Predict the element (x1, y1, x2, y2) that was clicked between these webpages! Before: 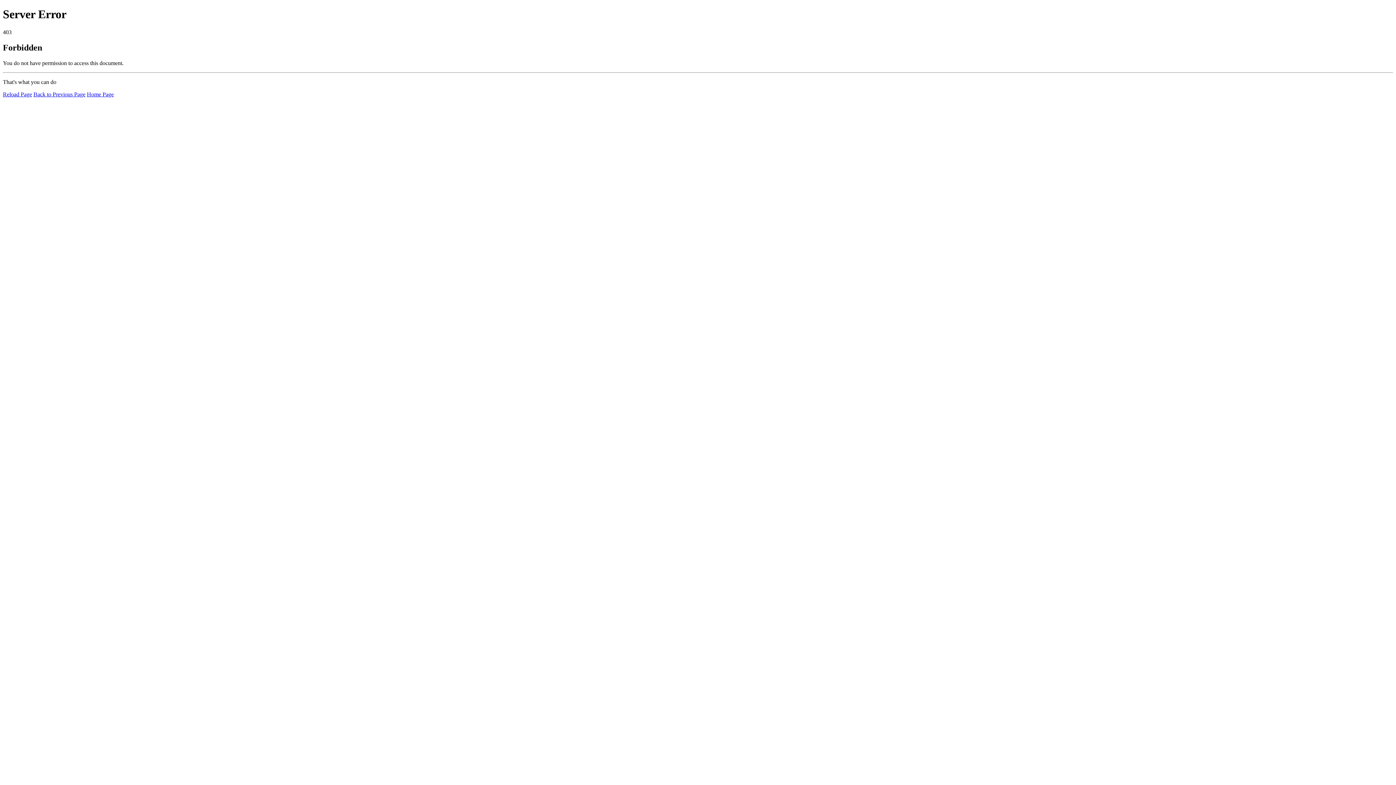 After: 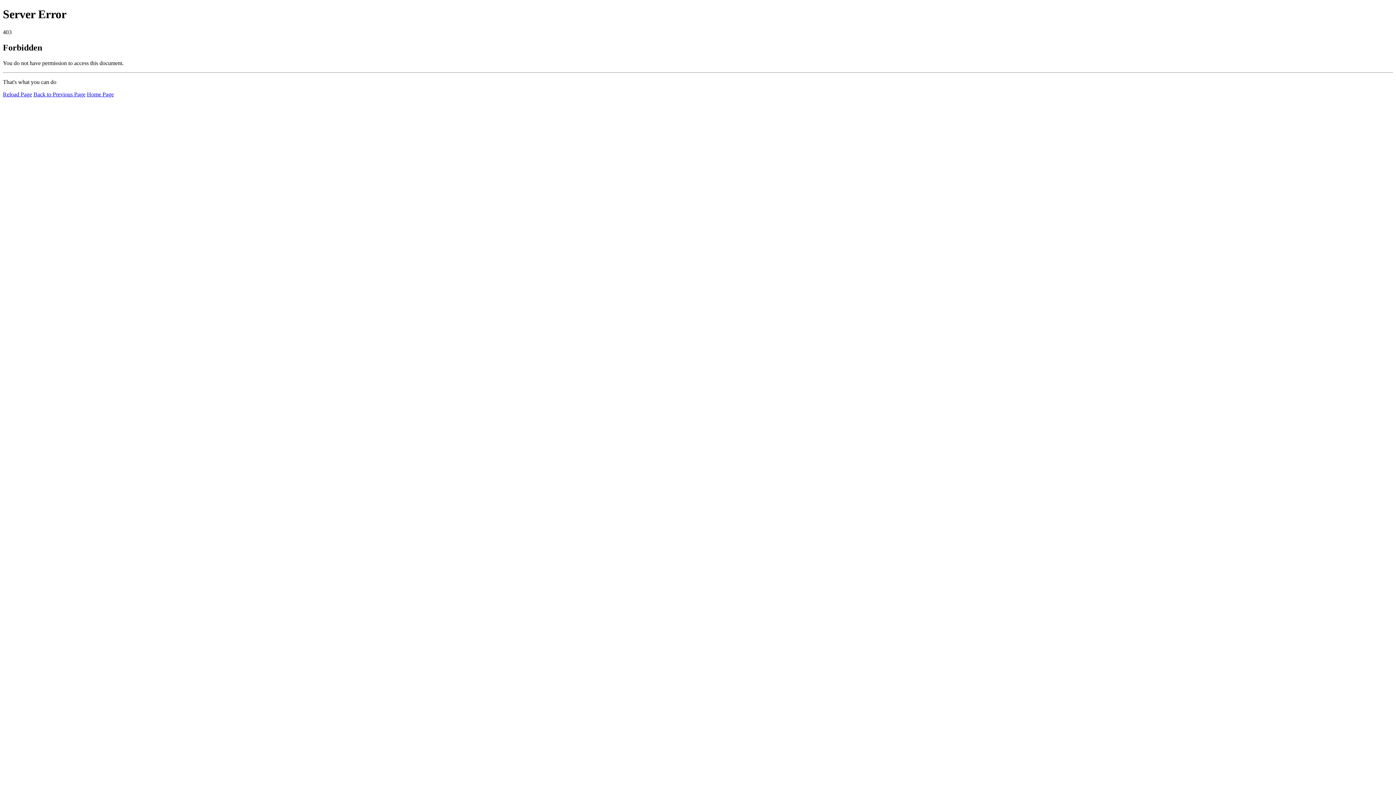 Action: bbox: (86, 91, 113, 97) label: Home Page